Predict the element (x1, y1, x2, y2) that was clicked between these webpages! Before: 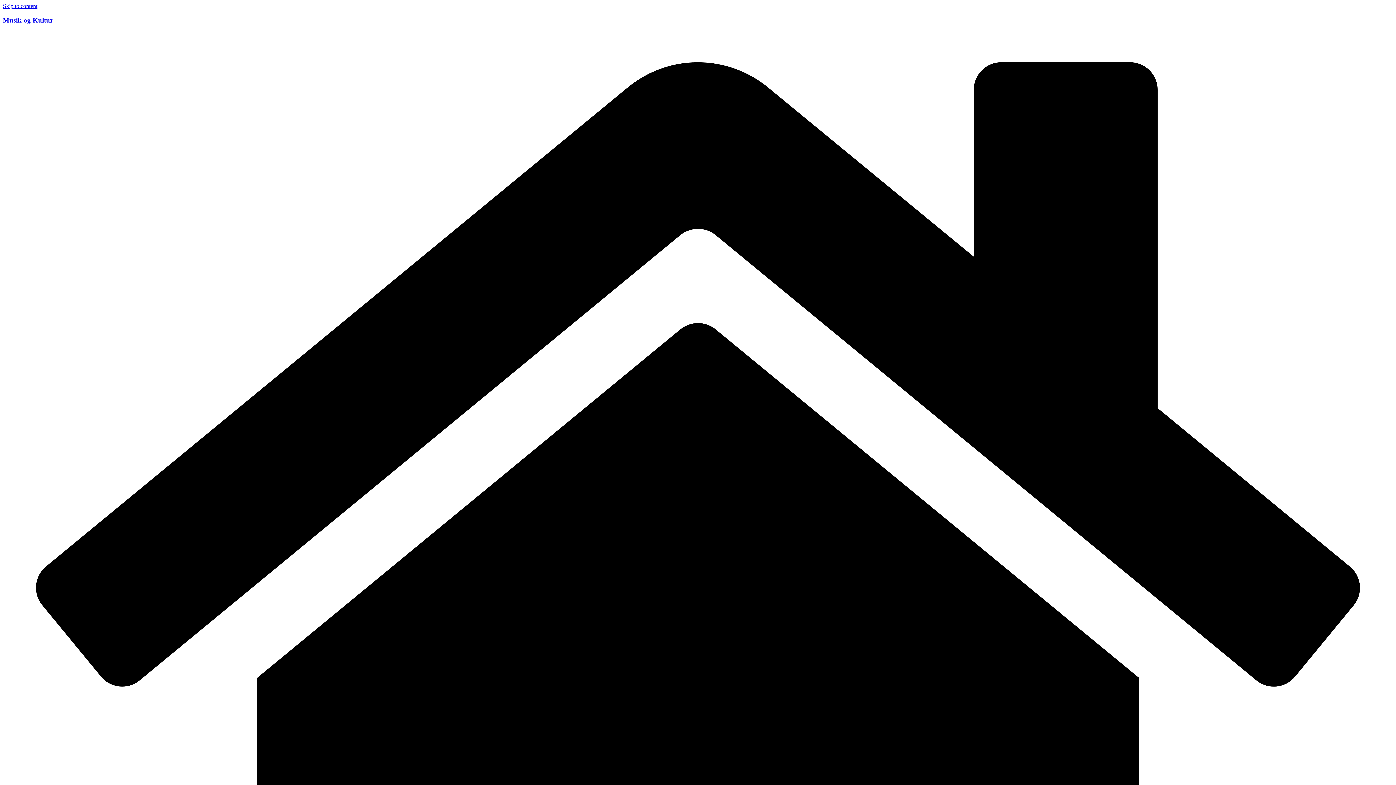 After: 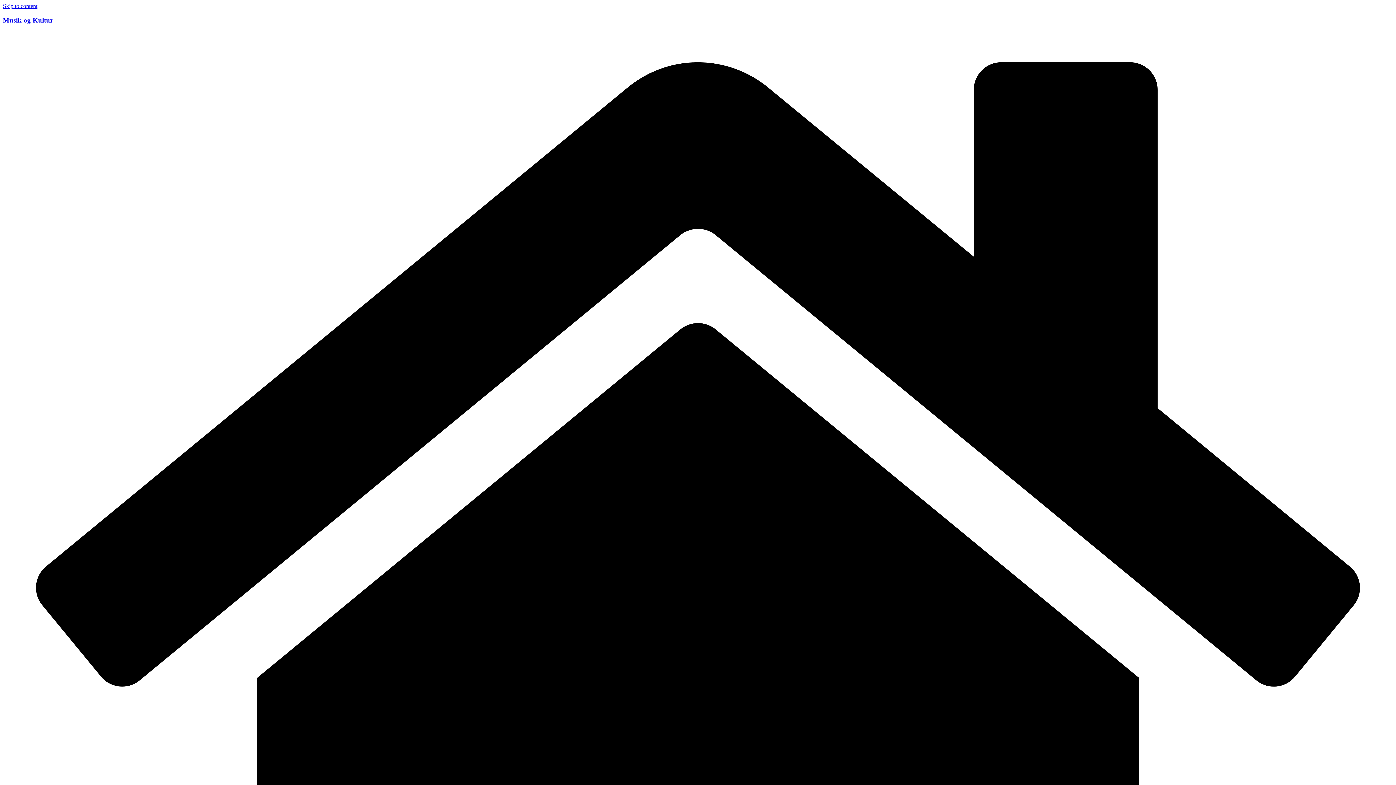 Action: bbox: (2, 2, 37, 9) label: Skip to content